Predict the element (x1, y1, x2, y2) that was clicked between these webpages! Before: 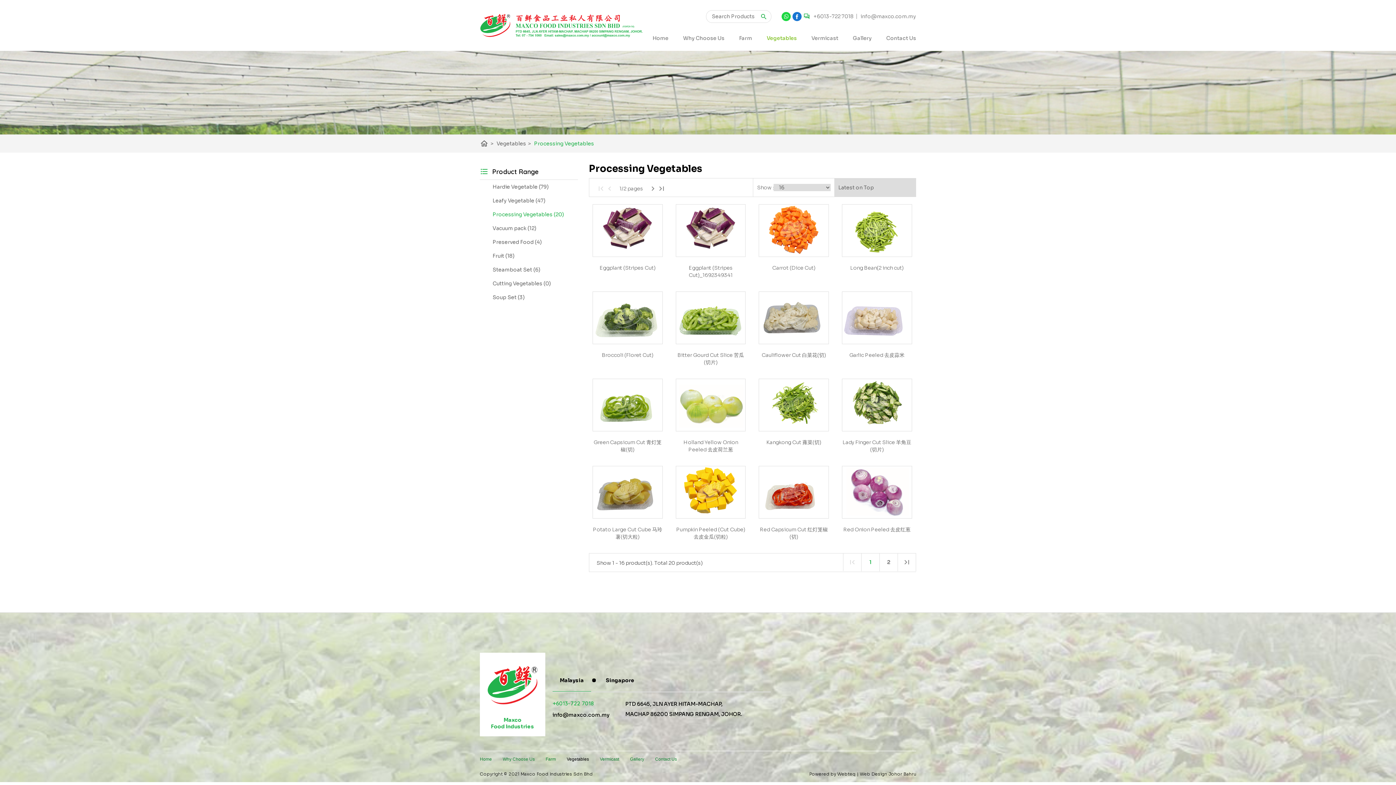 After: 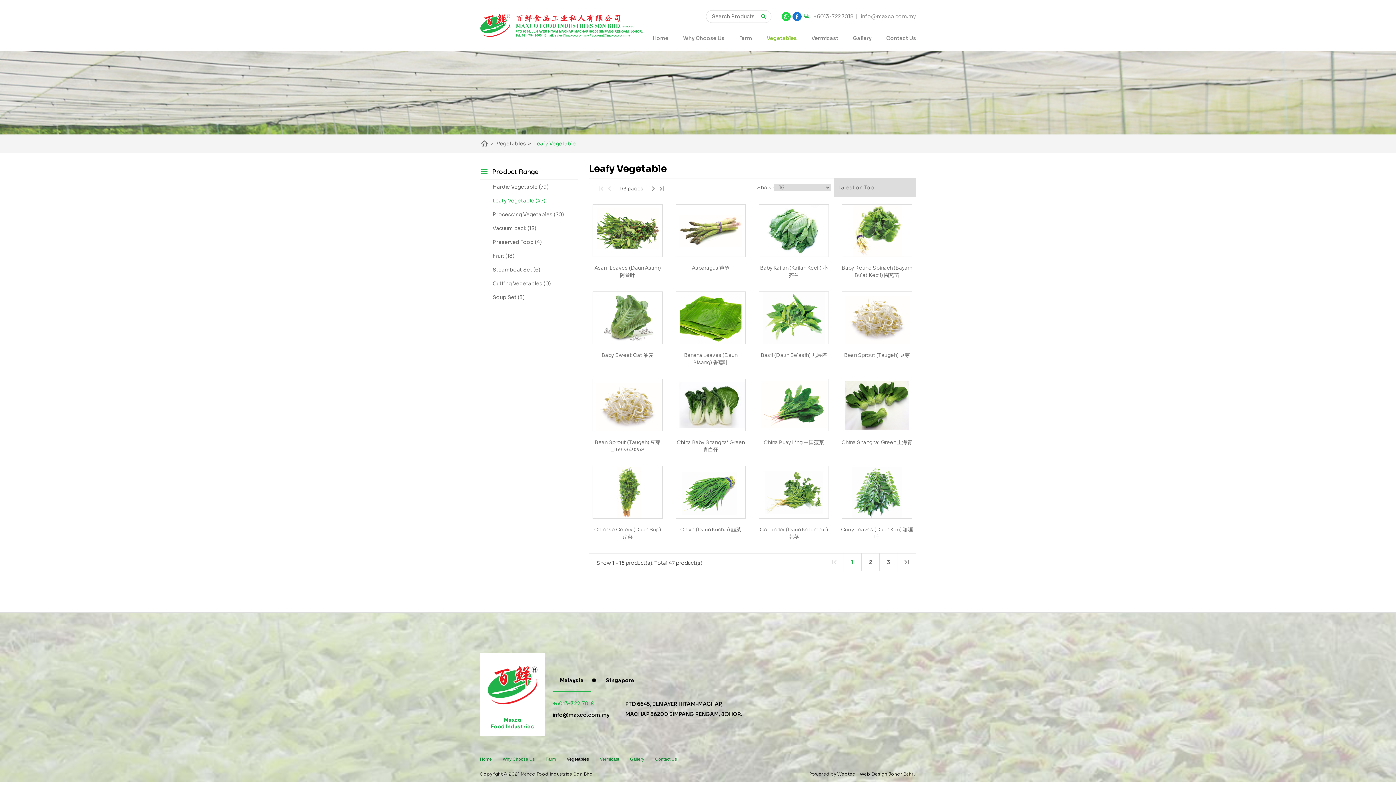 Action: bbox: (492, 195, 545, 205) label: Leafy Vegetable (47)